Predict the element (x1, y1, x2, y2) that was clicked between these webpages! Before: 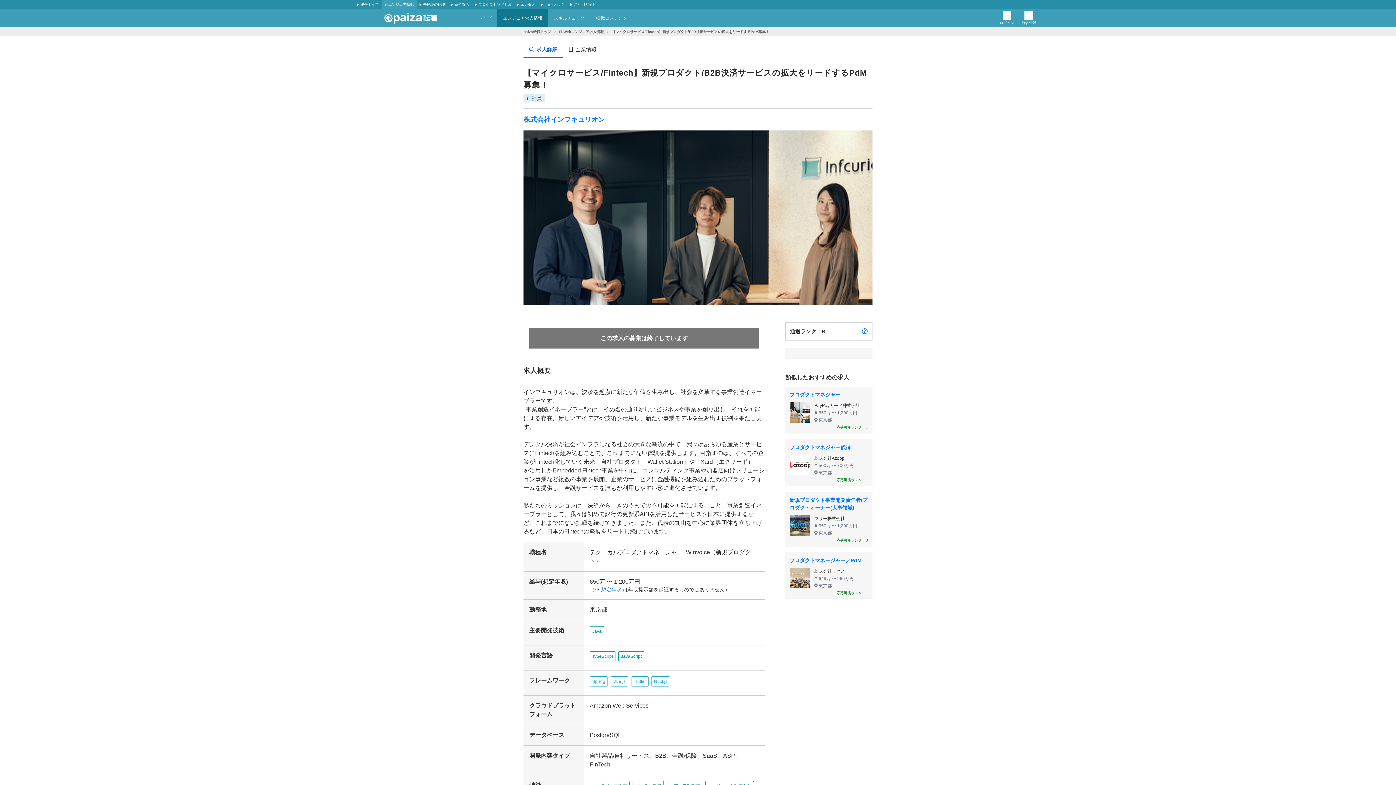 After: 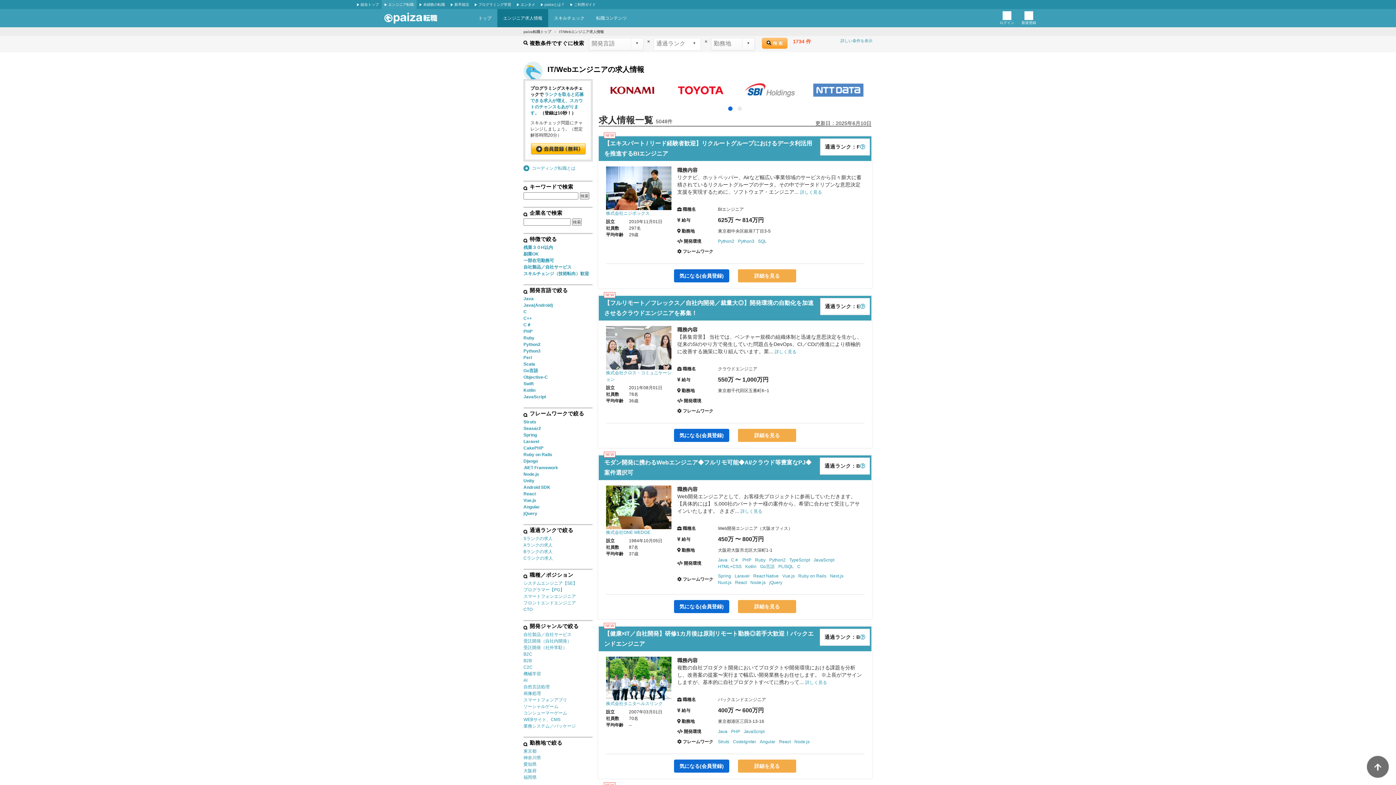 Action: bbox: (559, 28, 604, 34) label: IT/Webエンジニア求人情報